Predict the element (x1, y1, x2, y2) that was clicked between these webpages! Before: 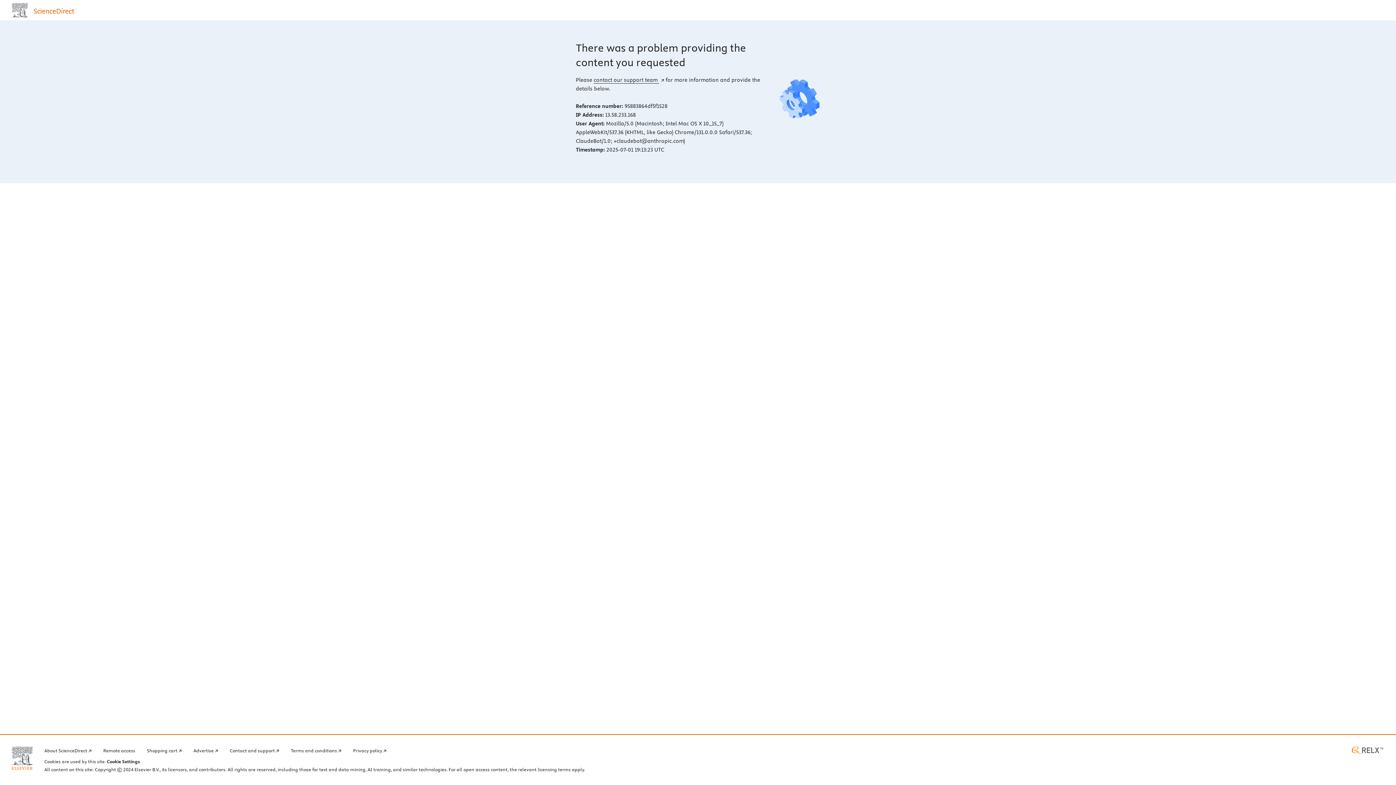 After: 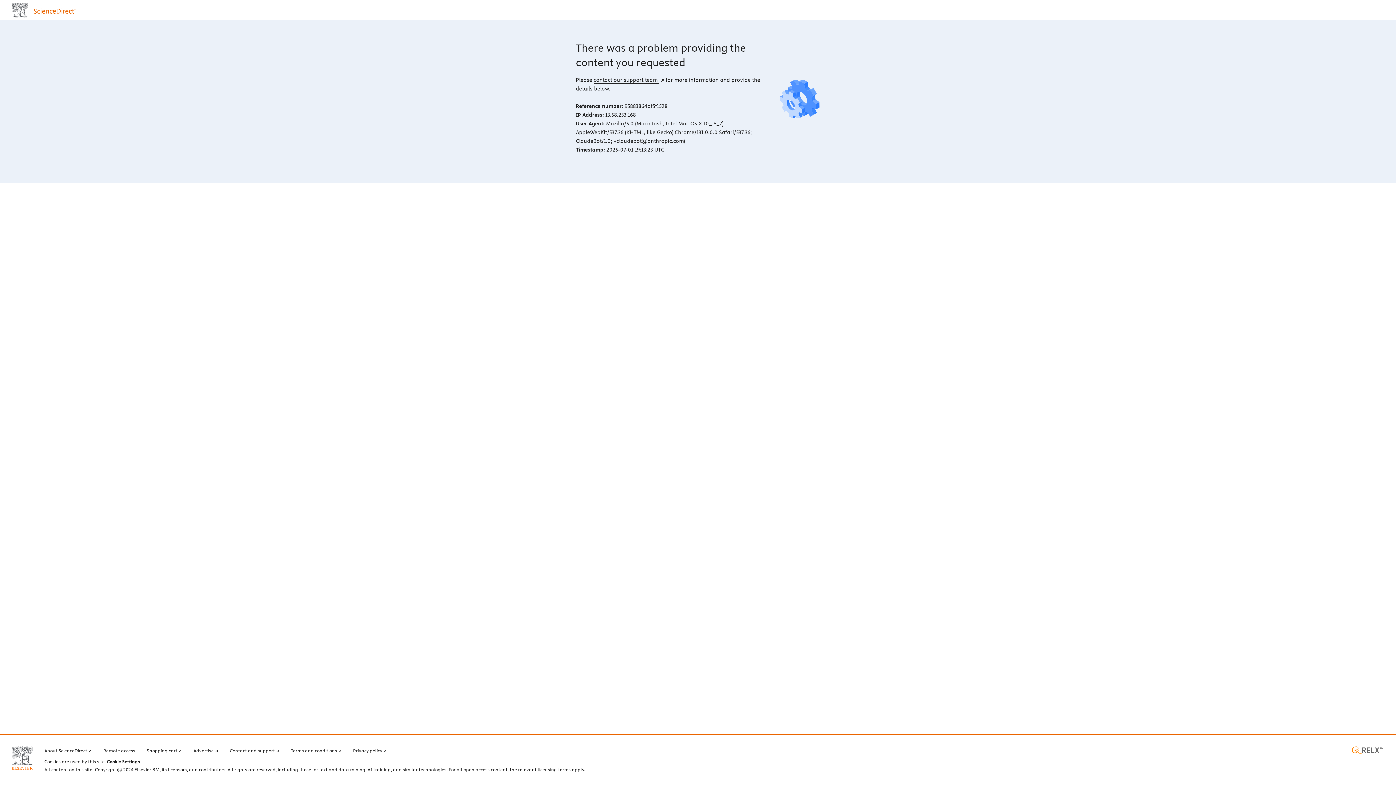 Action: label: Elsevier home page (opens in a new tab) bbox: (11, 746, 32, 770)